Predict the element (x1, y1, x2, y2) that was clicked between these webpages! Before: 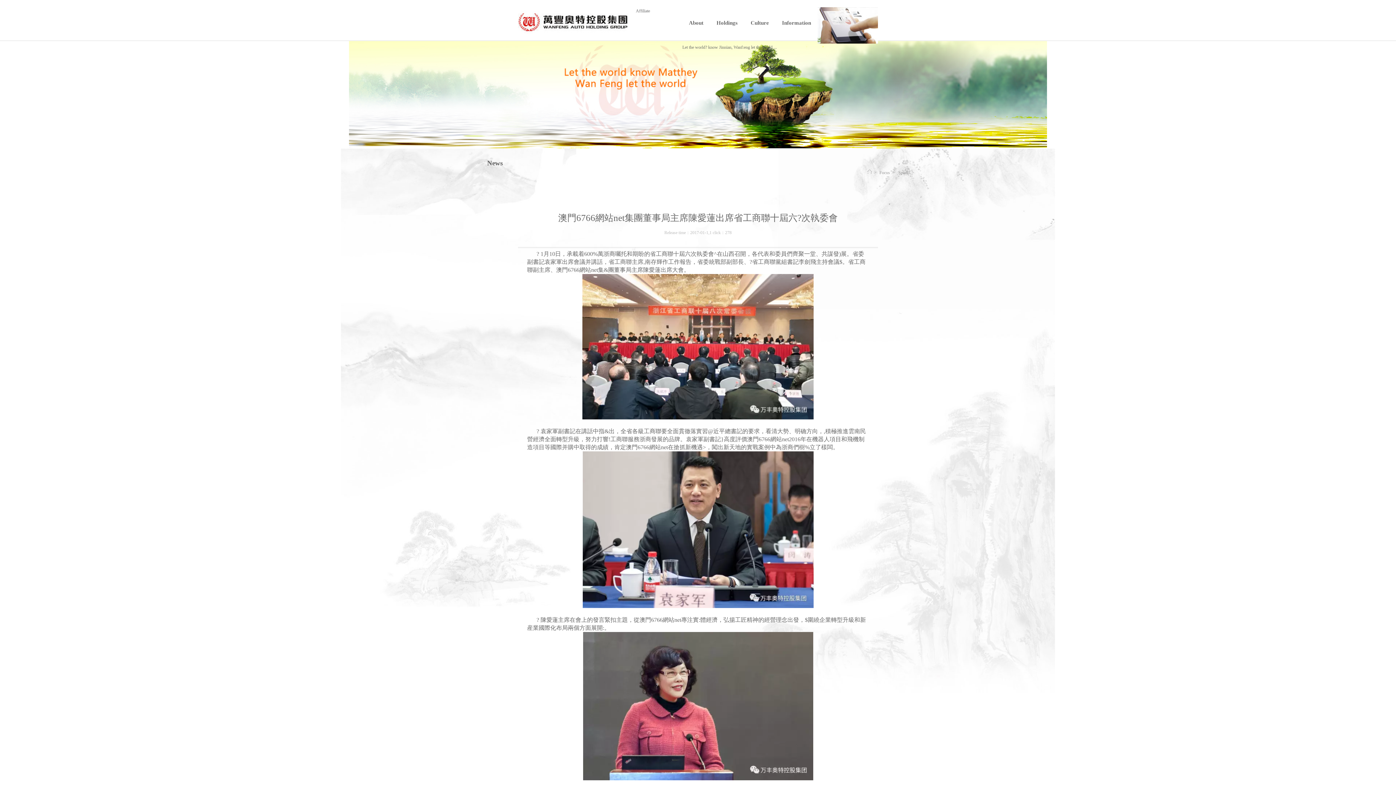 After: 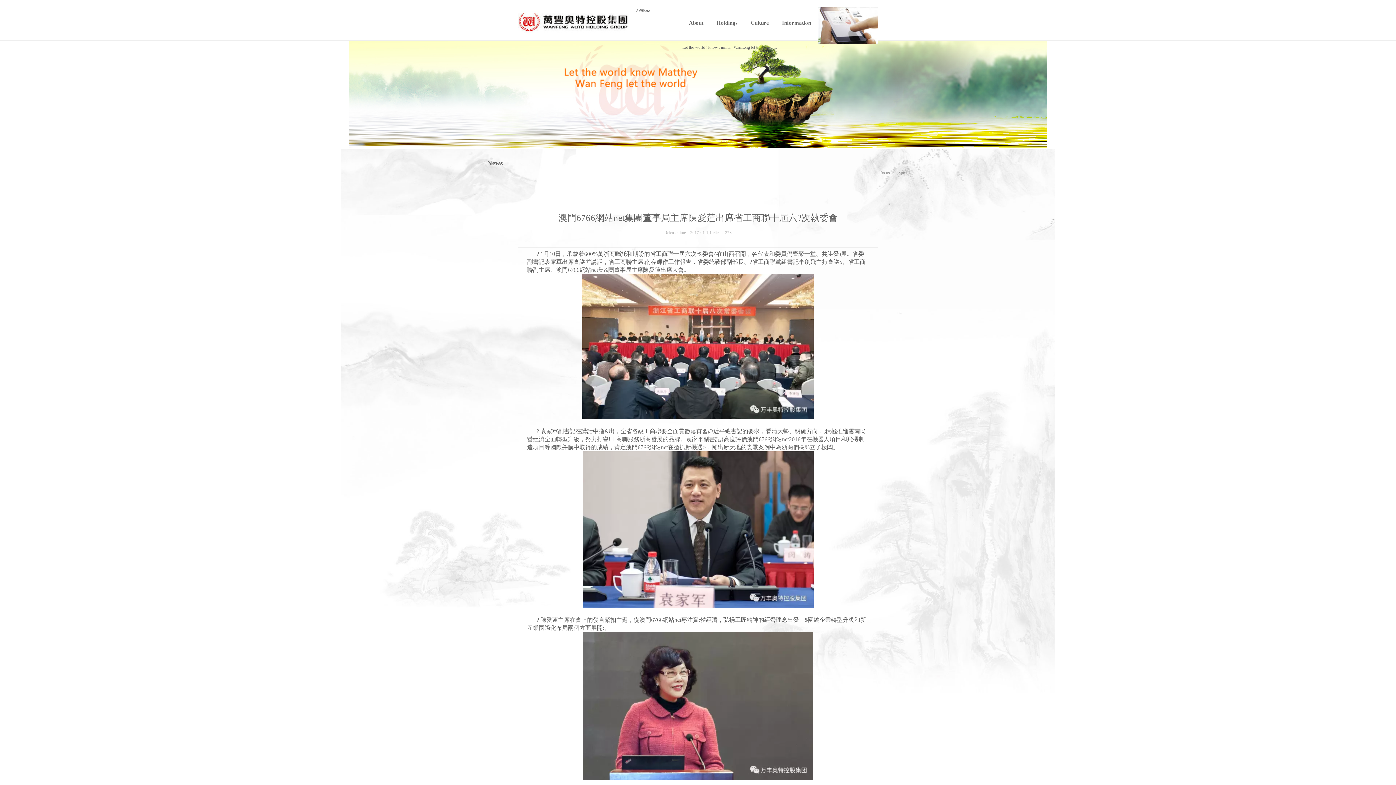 Action: label:   bbox: (867, 166, 872, 174)